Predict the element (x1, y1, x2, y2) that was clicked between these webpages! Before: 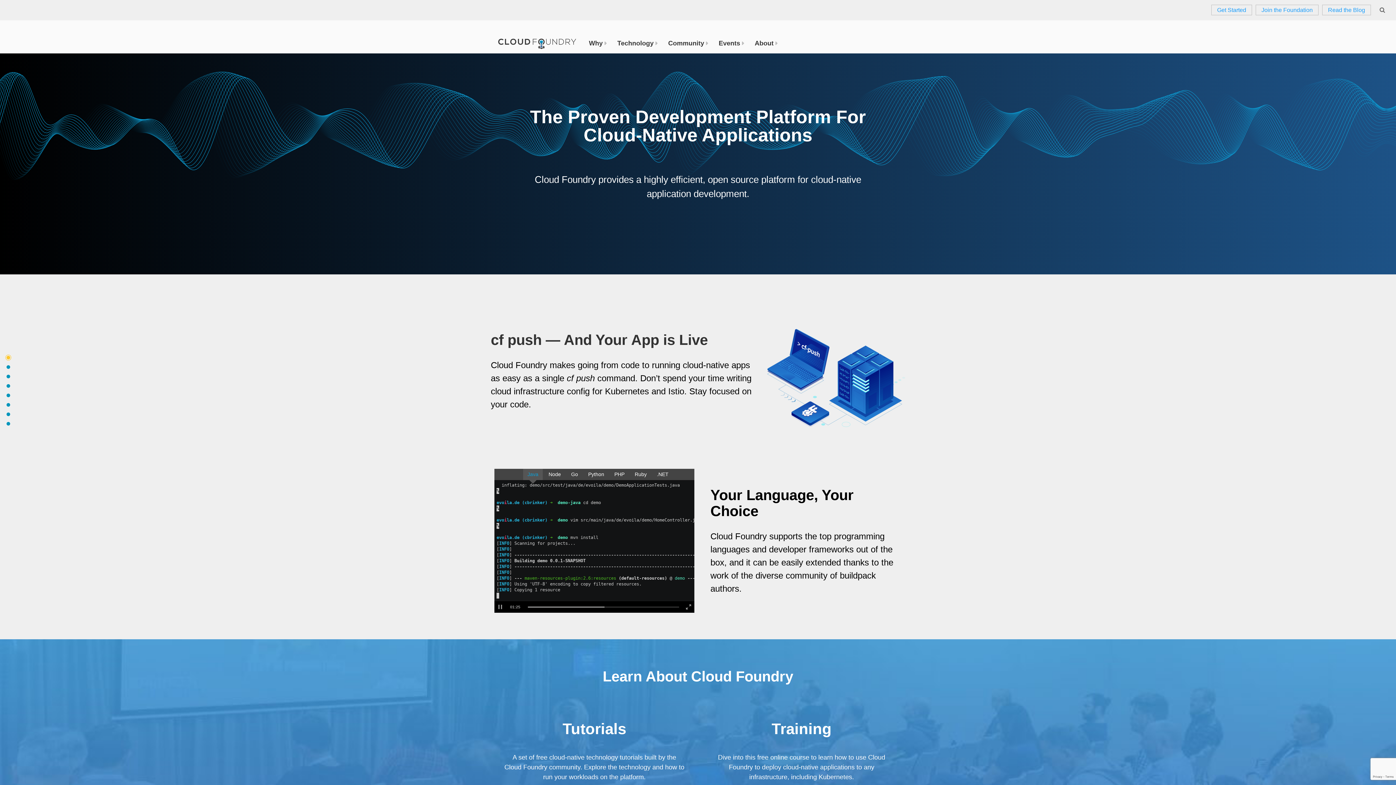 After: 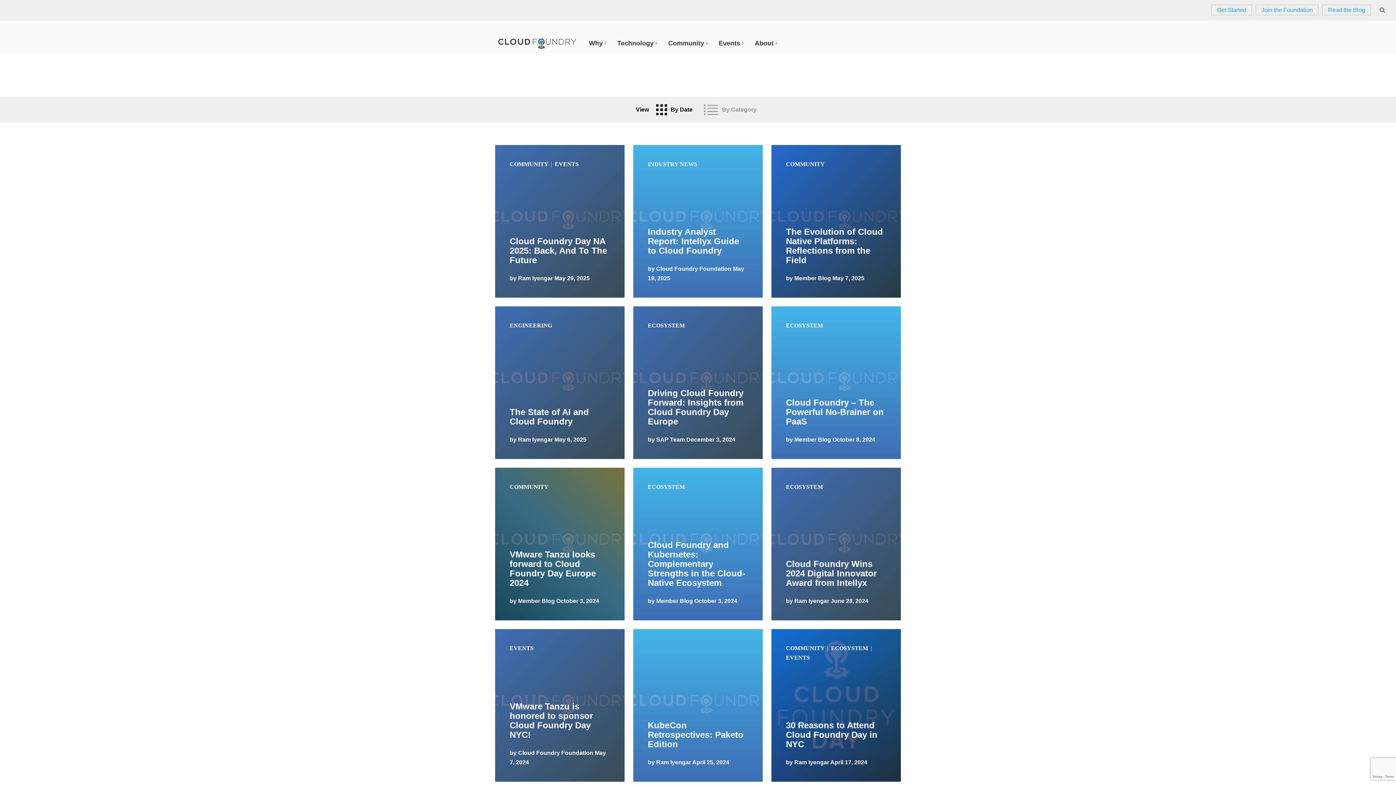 Action: bbox: (1322, 4, 1371, 15) label: Read the Blog